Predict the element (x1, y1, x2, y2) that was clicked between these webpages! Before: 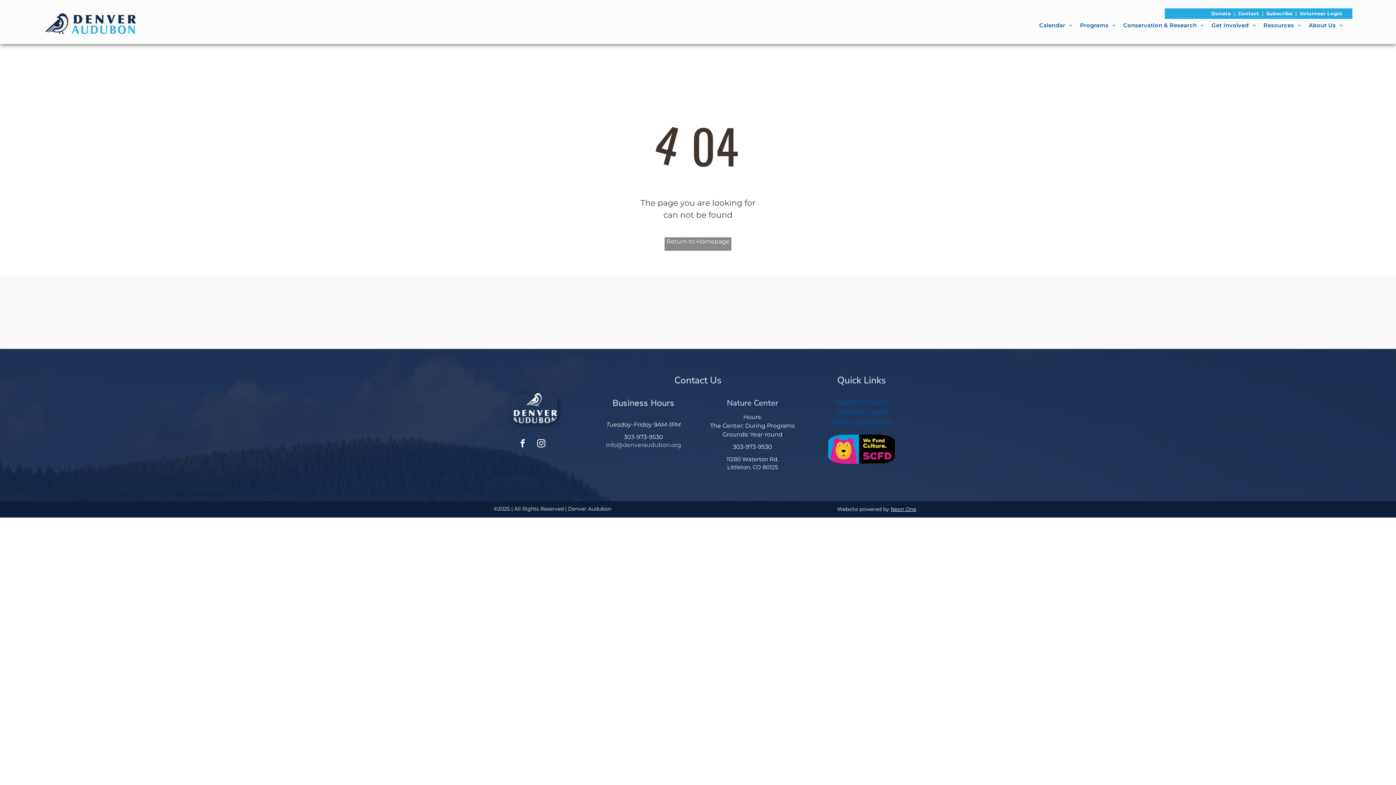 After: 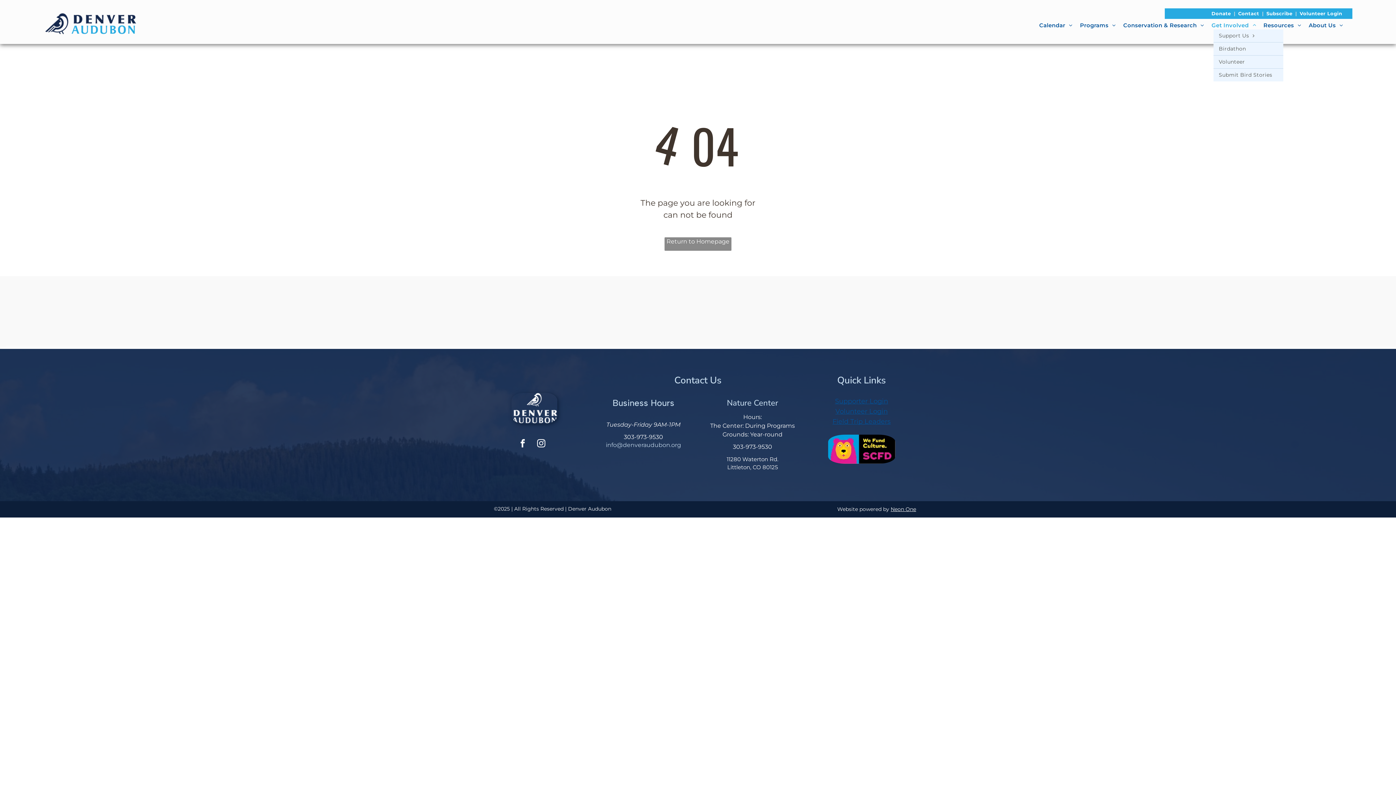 Action: label: Get Involved bbox: (1208, 21, 1260, 29)